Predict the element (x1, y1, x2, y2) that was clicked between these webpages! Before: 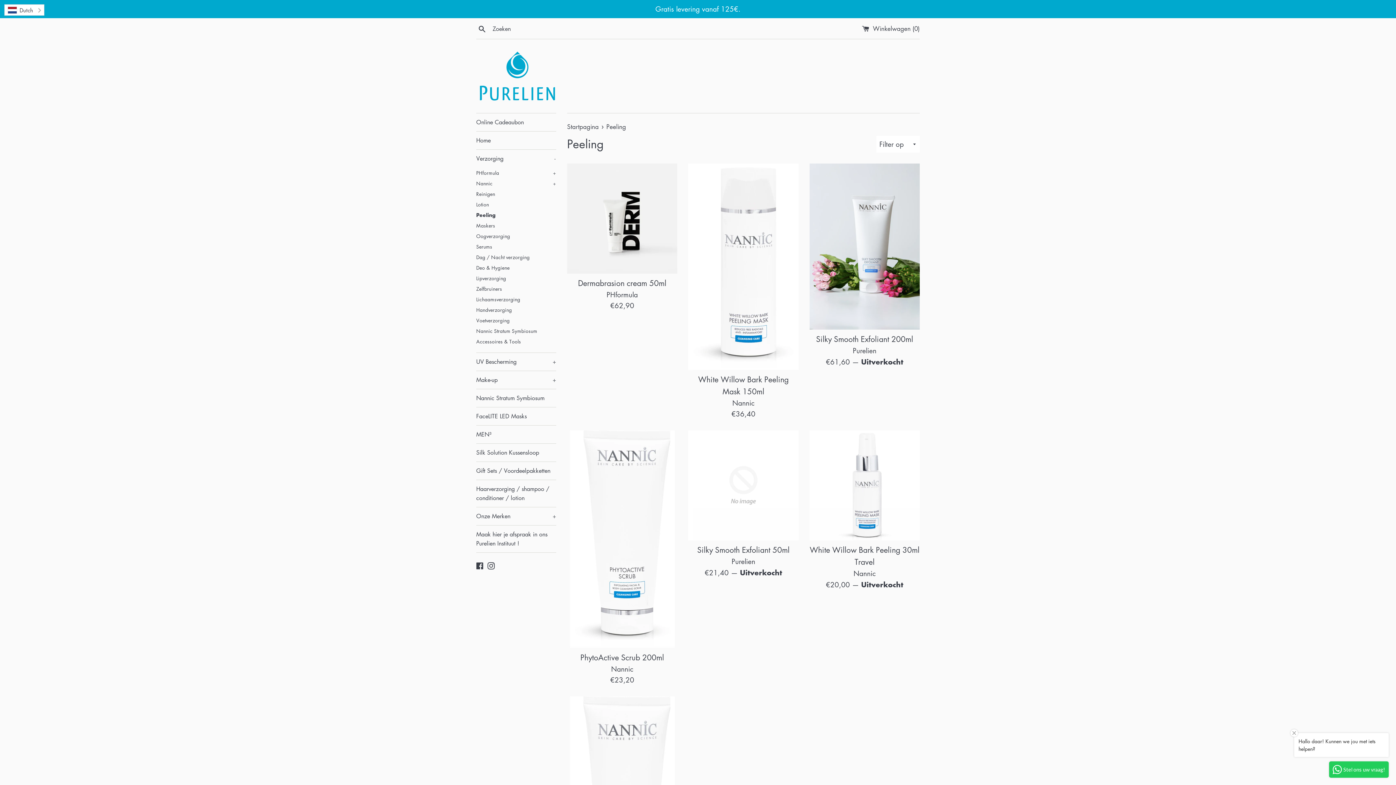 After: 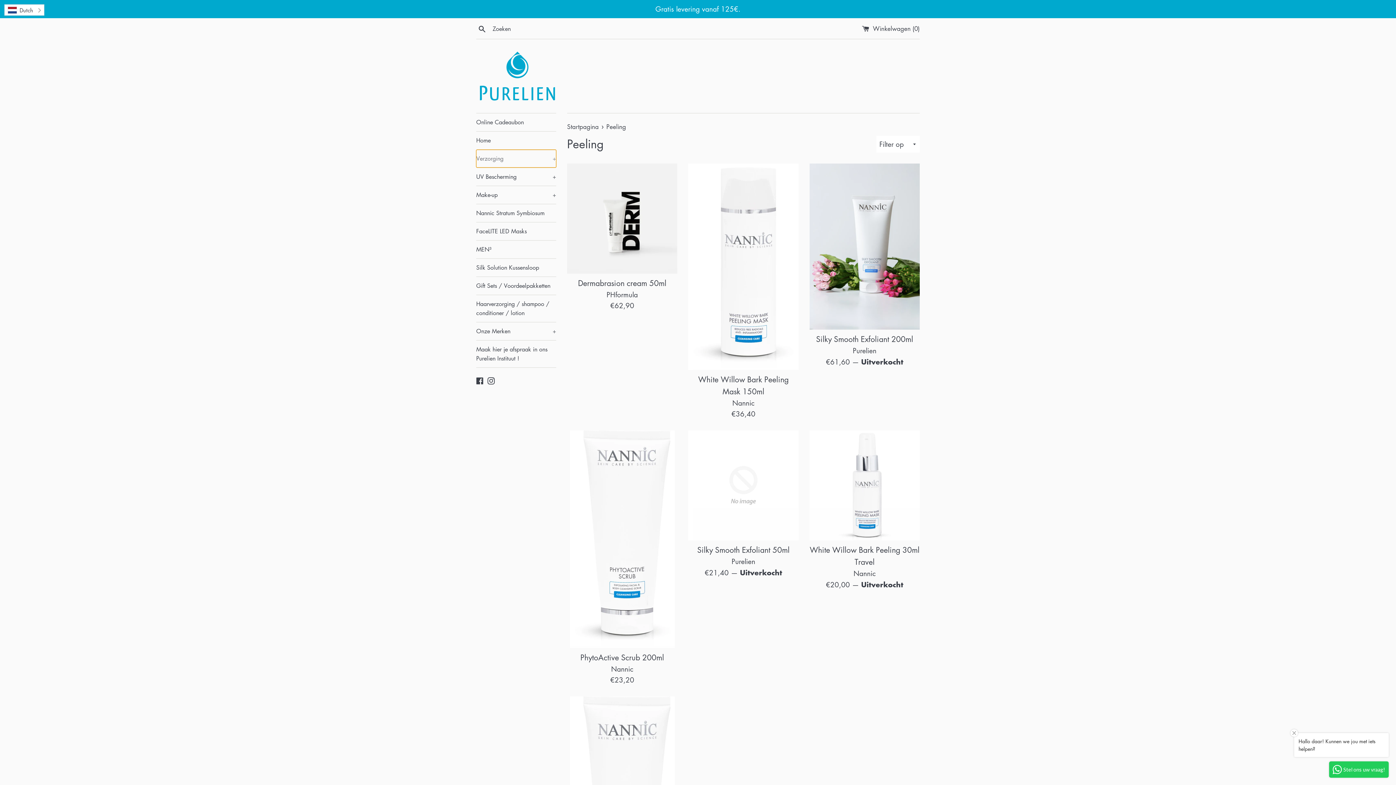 Action: label: Verzorging
- bbox: (476, 149, 556, 167)